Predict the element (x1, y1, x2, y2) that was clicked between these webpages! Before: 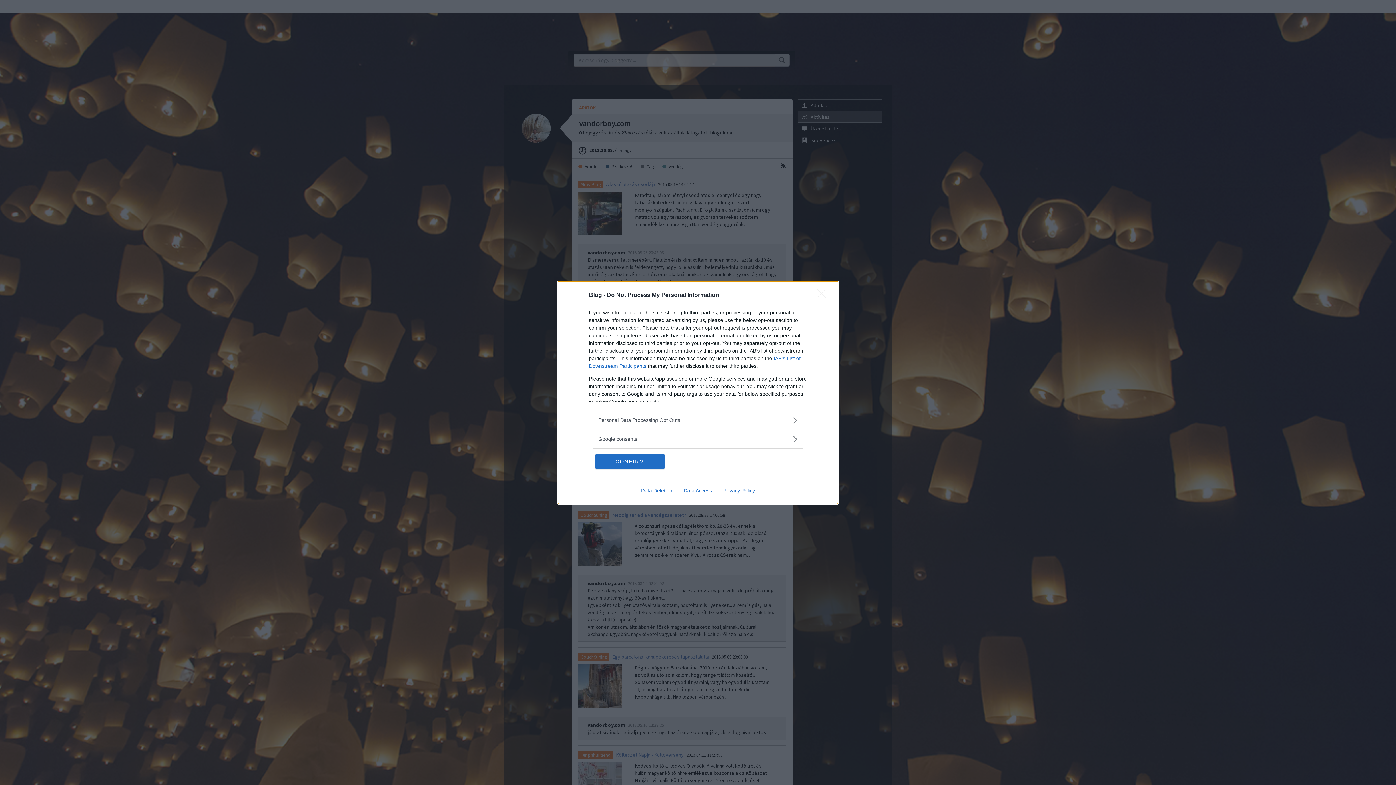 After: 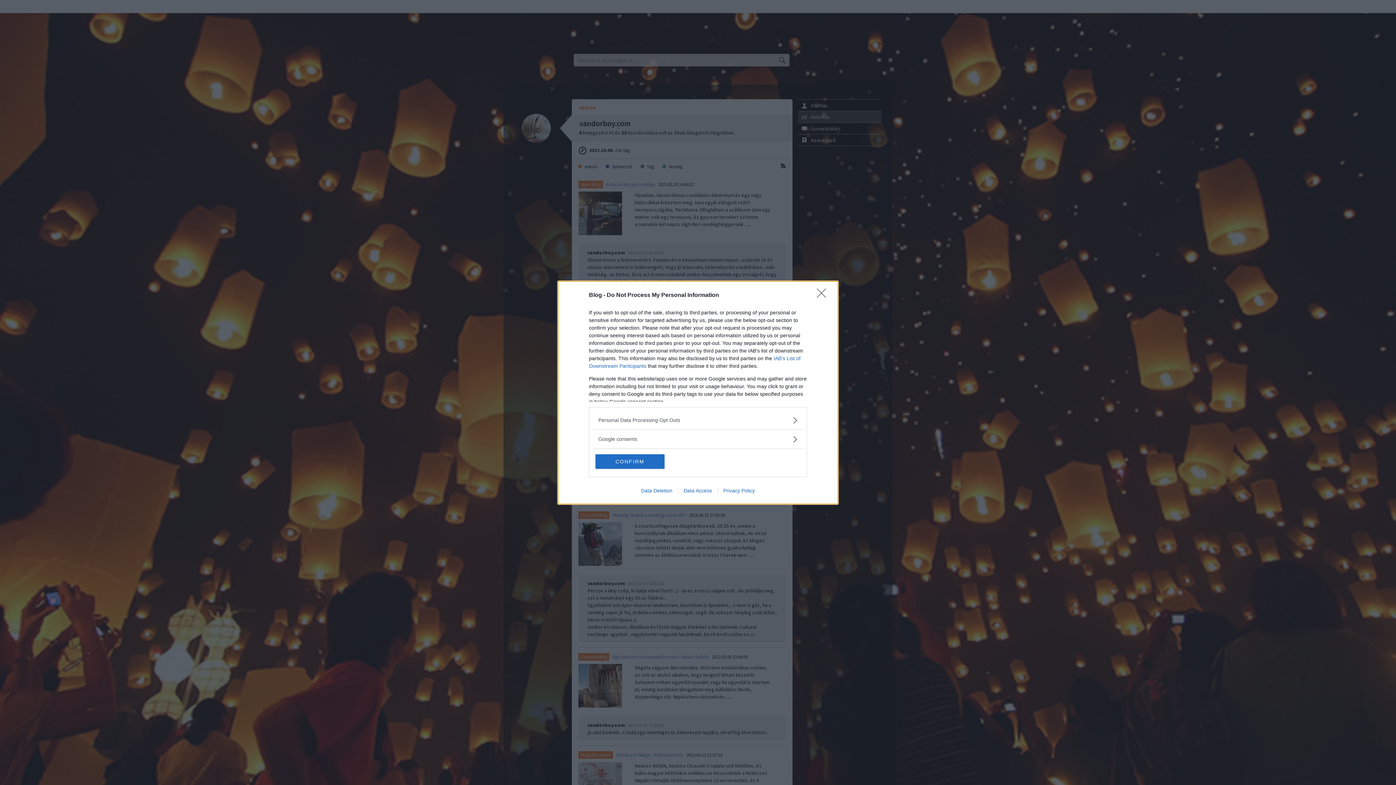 Action: bbox: (717, 487, 760, 493) label: Privacy Policy